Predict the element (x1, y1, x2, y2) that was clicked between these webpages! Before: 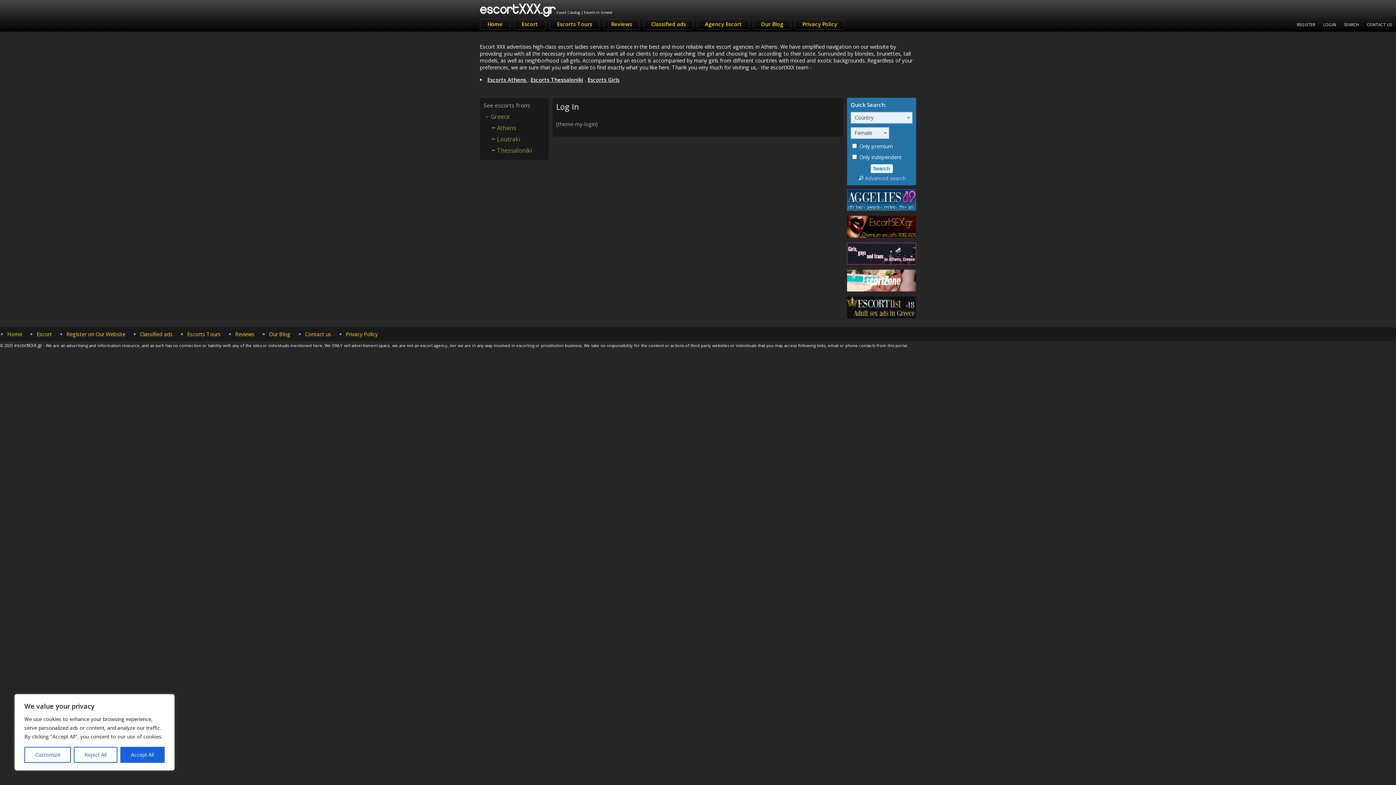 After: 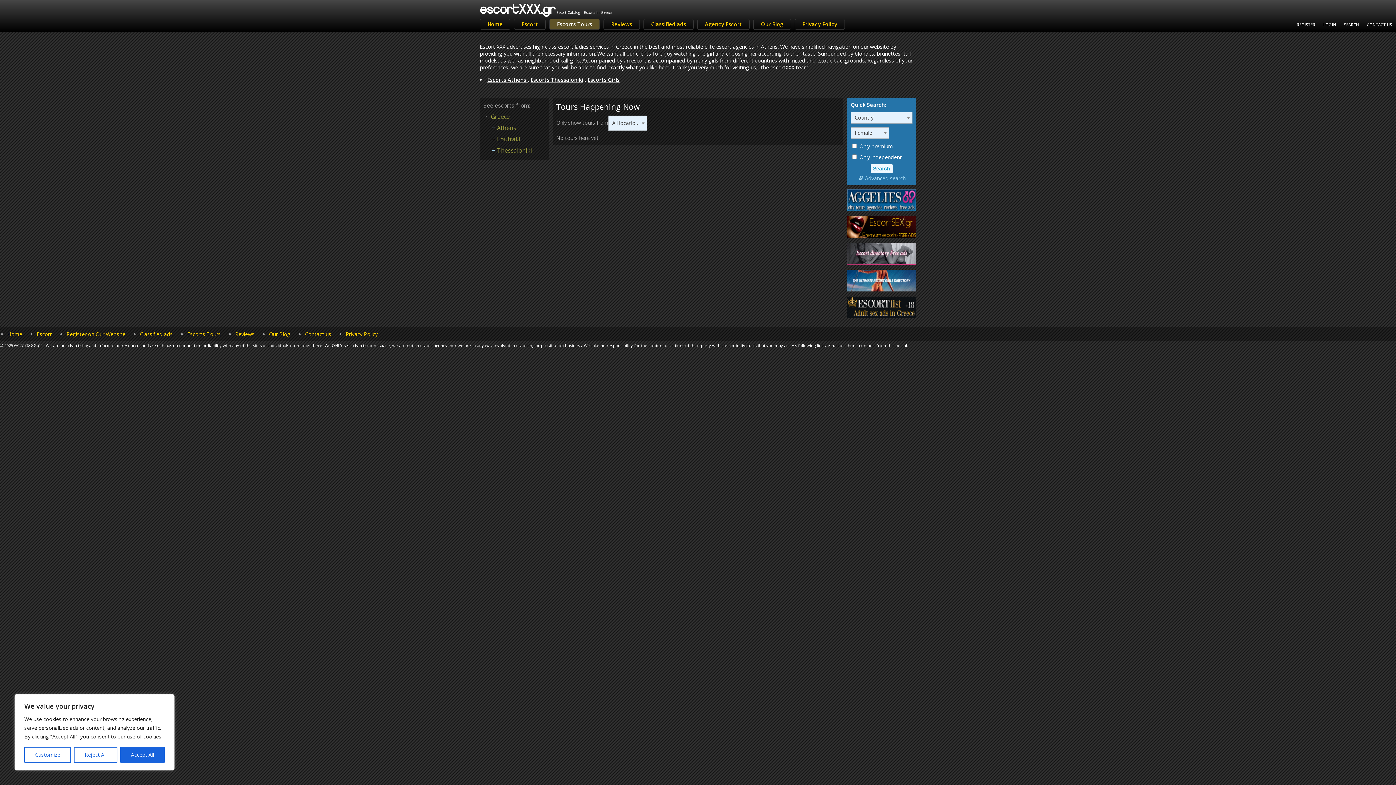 Action: bbox: (549, 18, 600, 29) label: Escorts Tours